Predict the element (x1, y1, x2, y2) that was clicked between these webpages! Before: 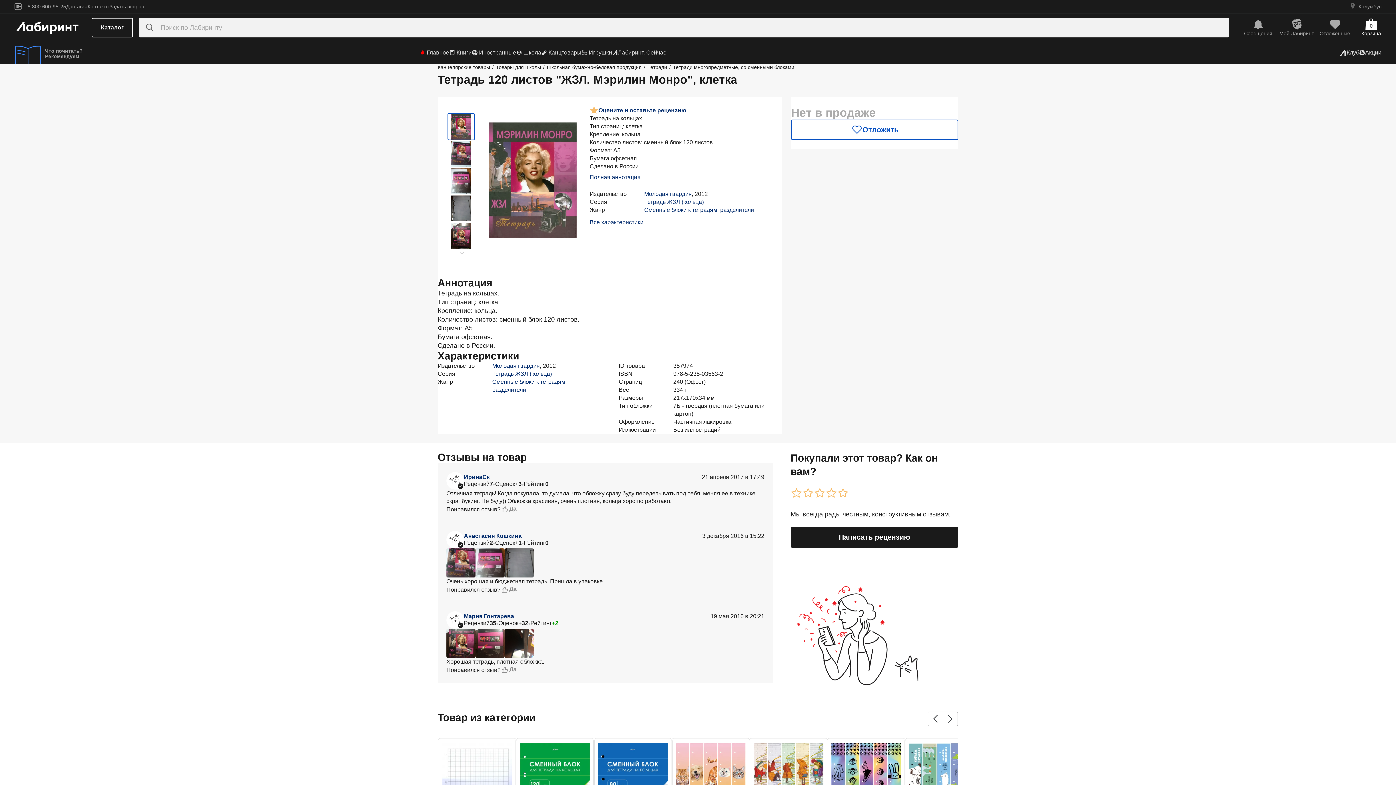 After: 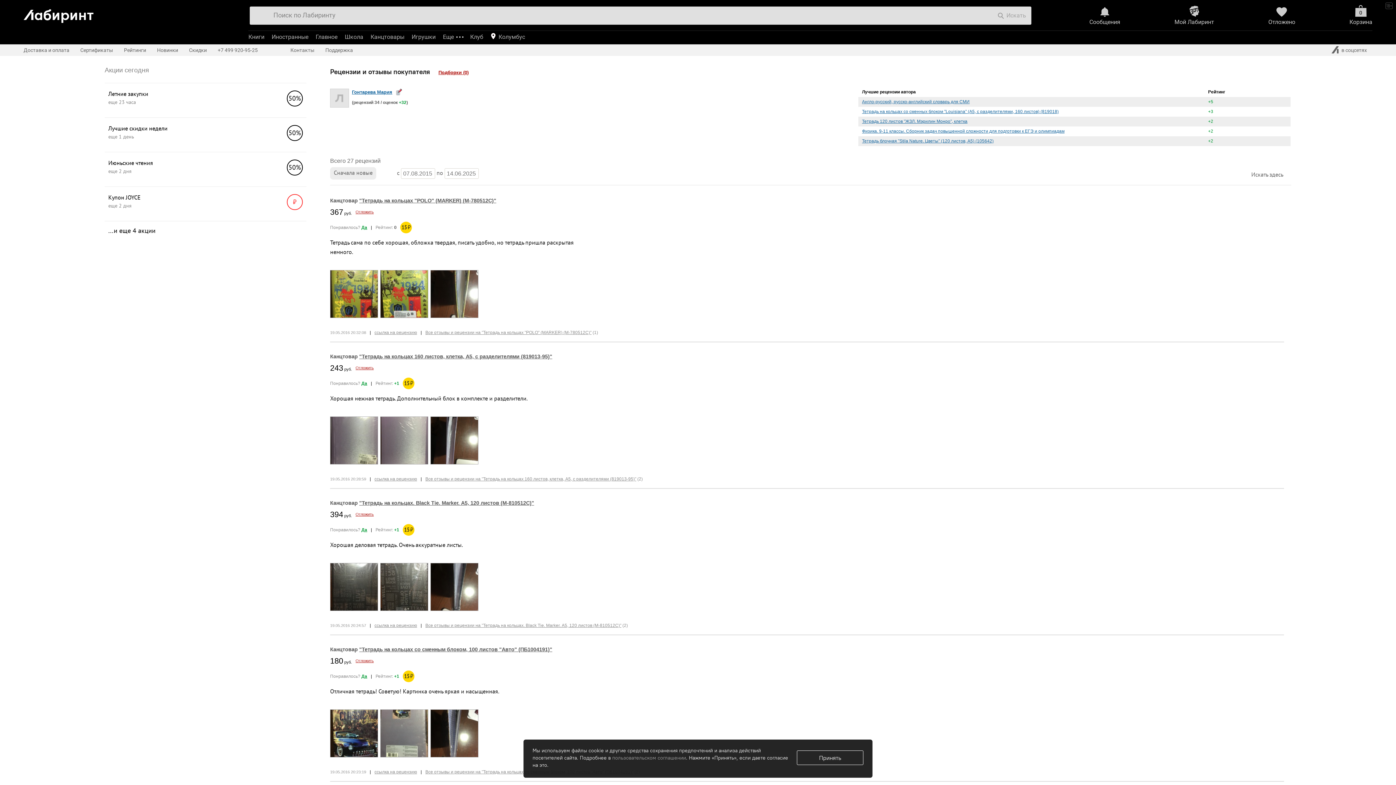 Action: label: Мария Гонтарева bbox: (464, 612, 514, 620)